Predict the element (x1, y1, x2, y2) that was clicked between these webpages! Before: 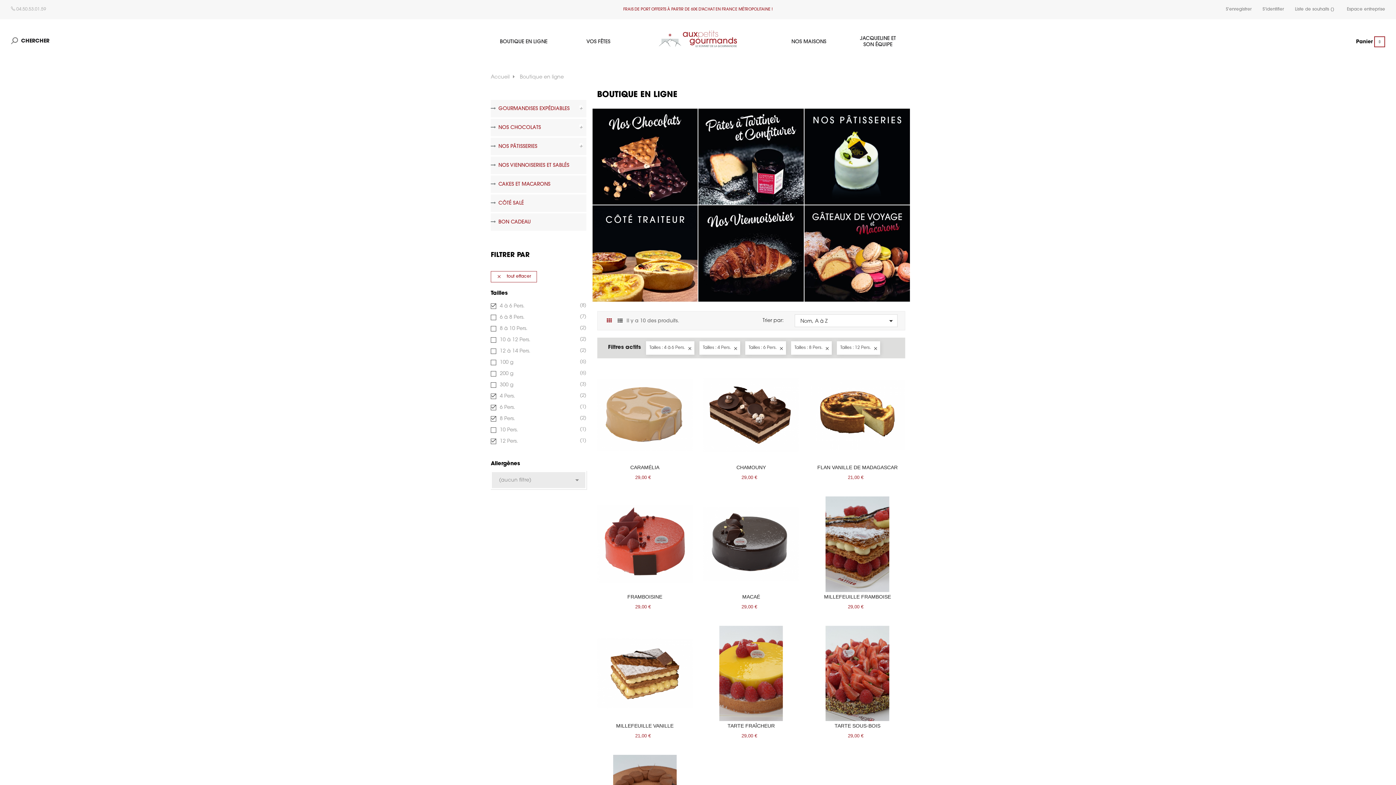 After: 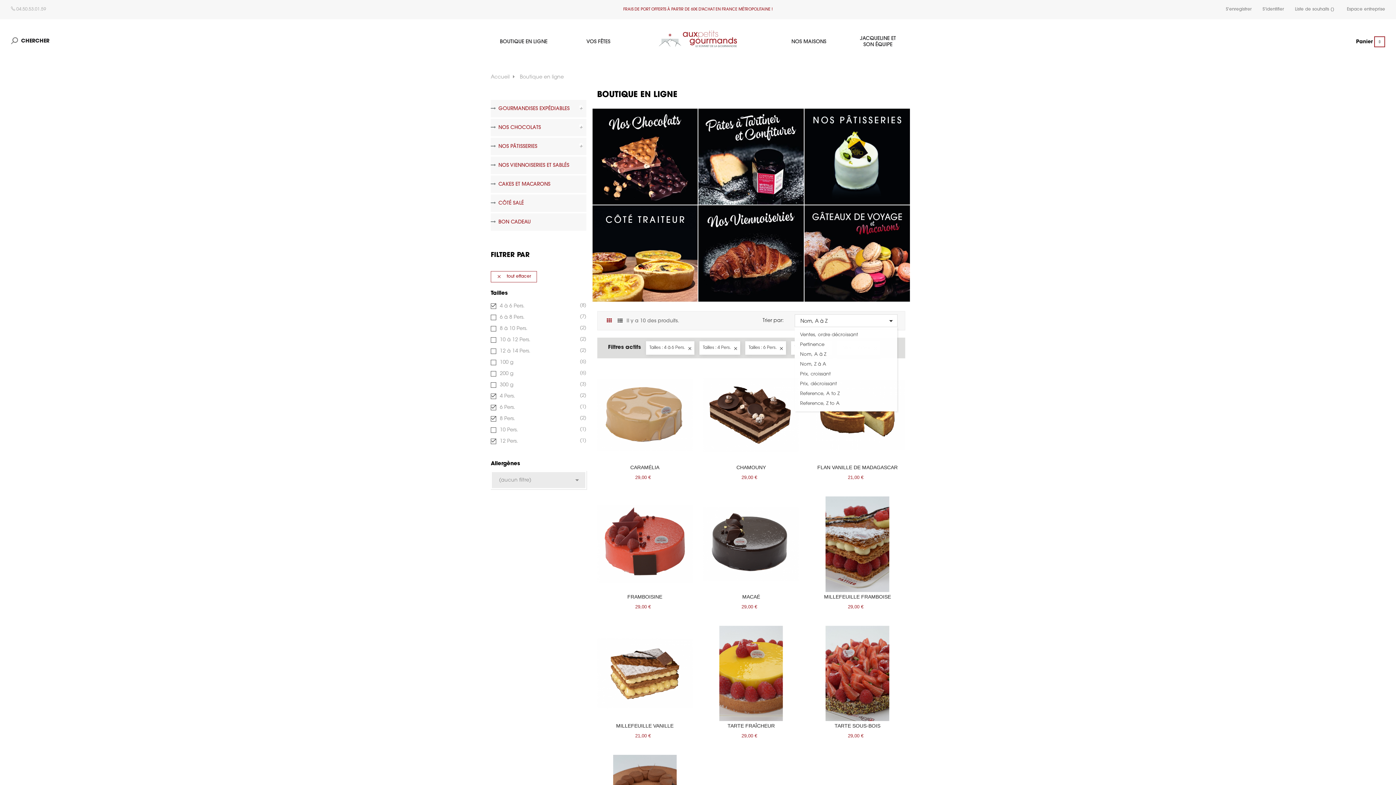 Action: label: Nom, A à Z
 bbox: (794, 314, 897, 327)